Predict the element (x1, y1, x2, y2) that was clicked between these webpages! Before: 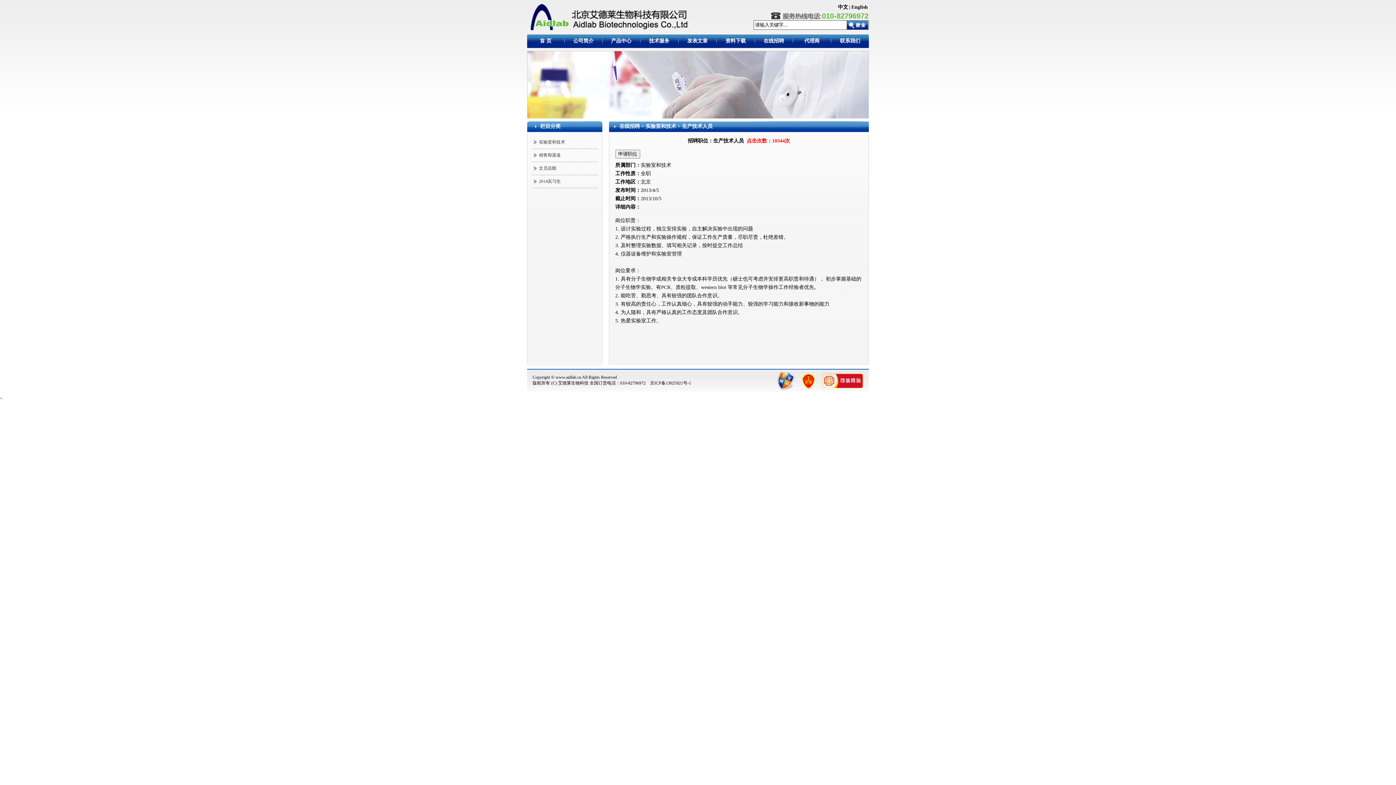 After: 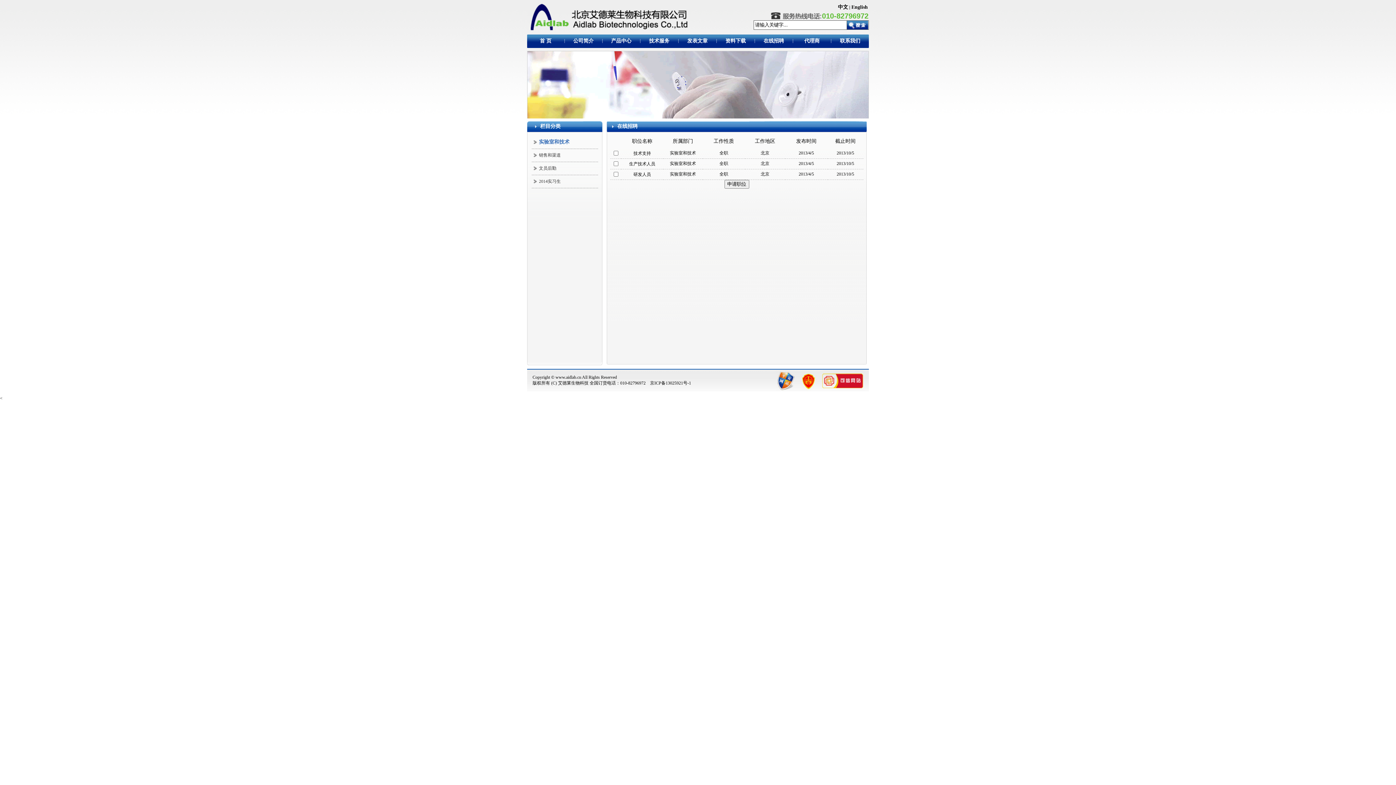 Action: label: 实验室和技术 bbox: (645, 123, 676, 129)